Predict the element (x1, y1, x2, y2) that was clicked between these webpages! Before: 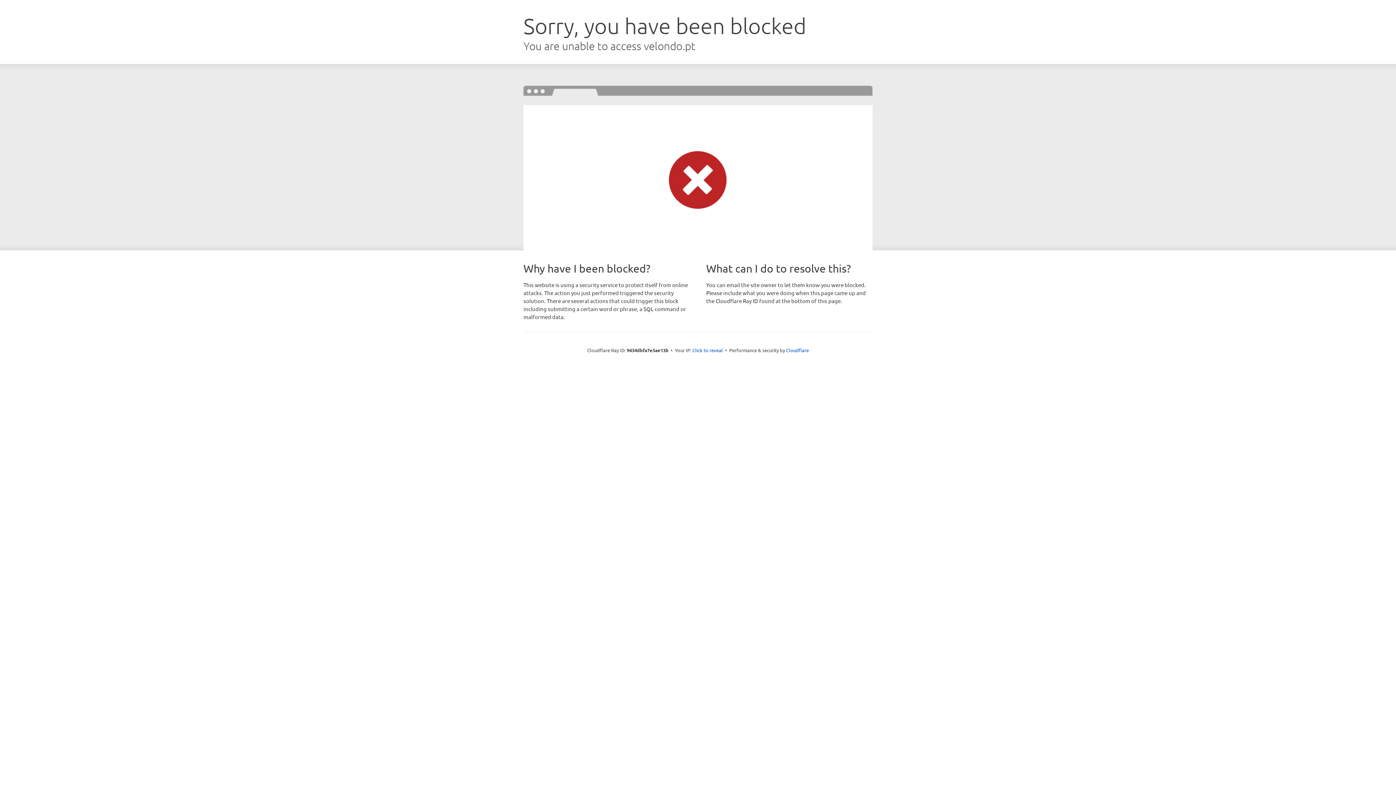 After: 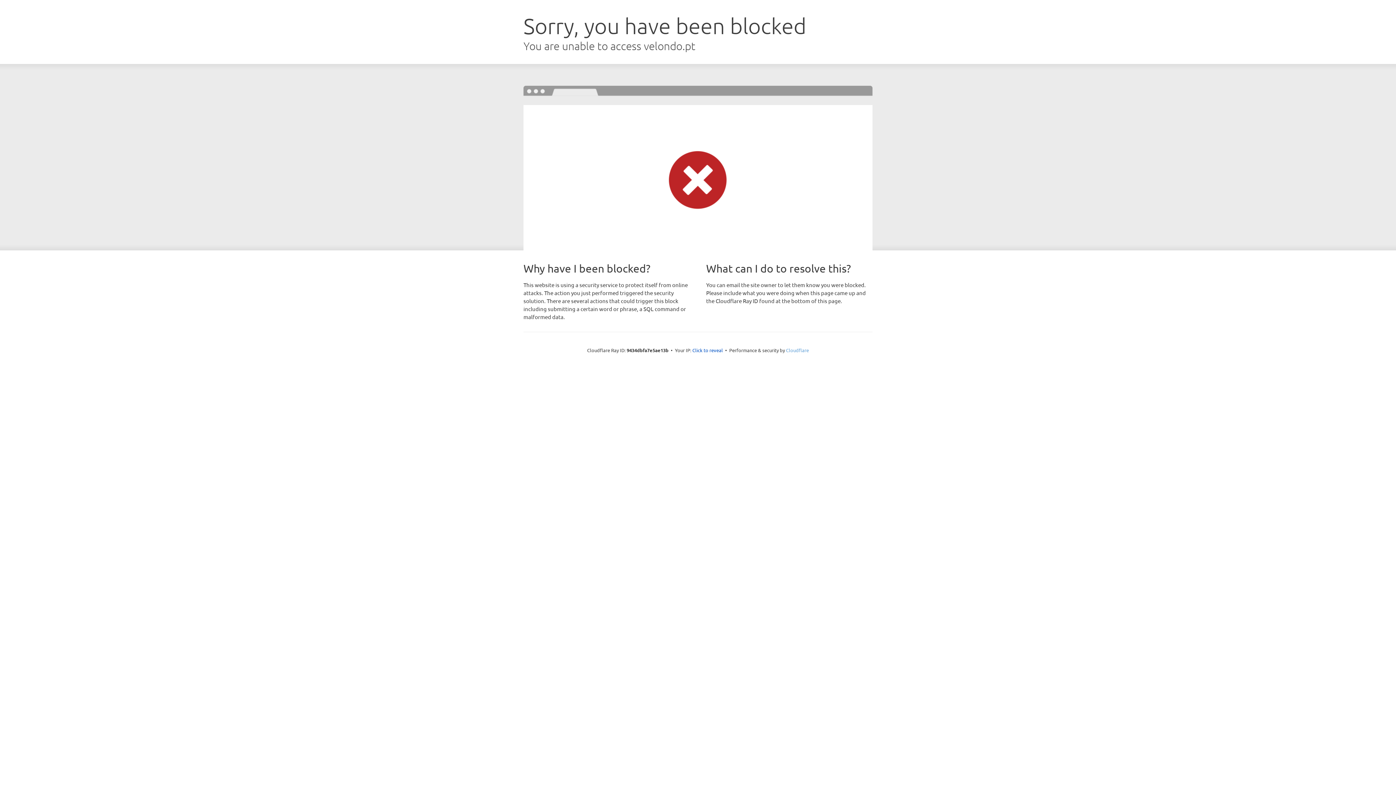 Action: bbox: (786, 347, 809, 353) label: Cloudflare